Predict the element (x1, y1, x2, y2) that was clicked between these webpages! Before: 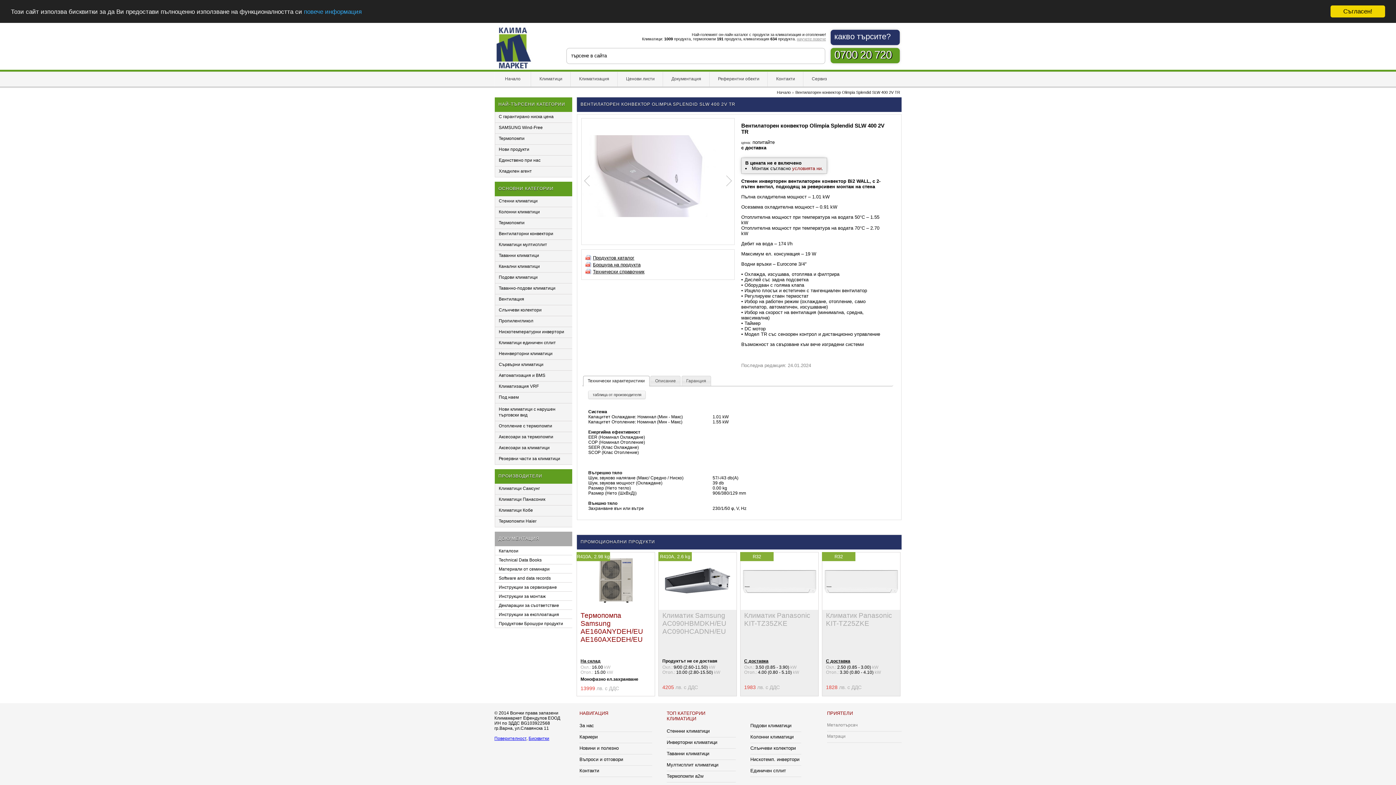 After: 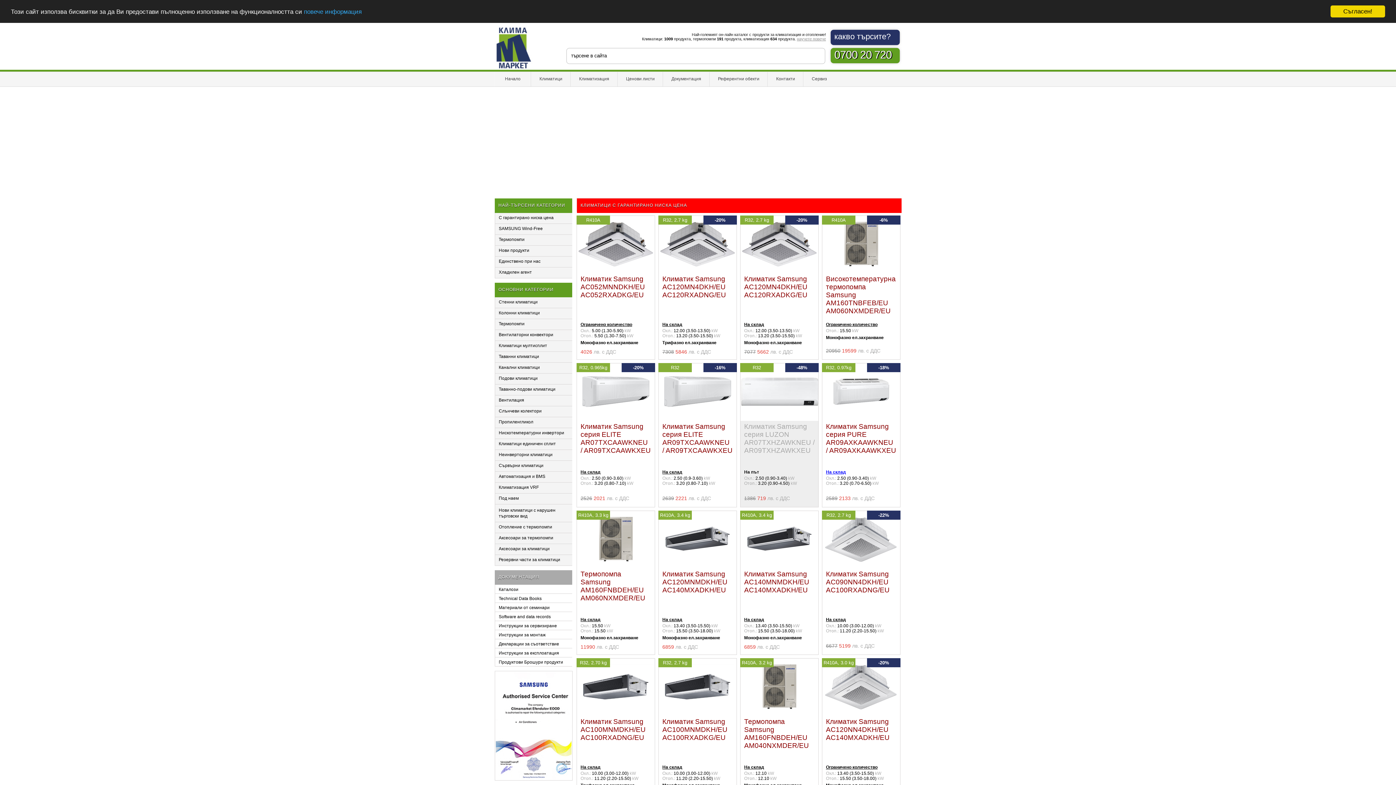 Action: bbox: (777, 90, 790, 94) label: Начало